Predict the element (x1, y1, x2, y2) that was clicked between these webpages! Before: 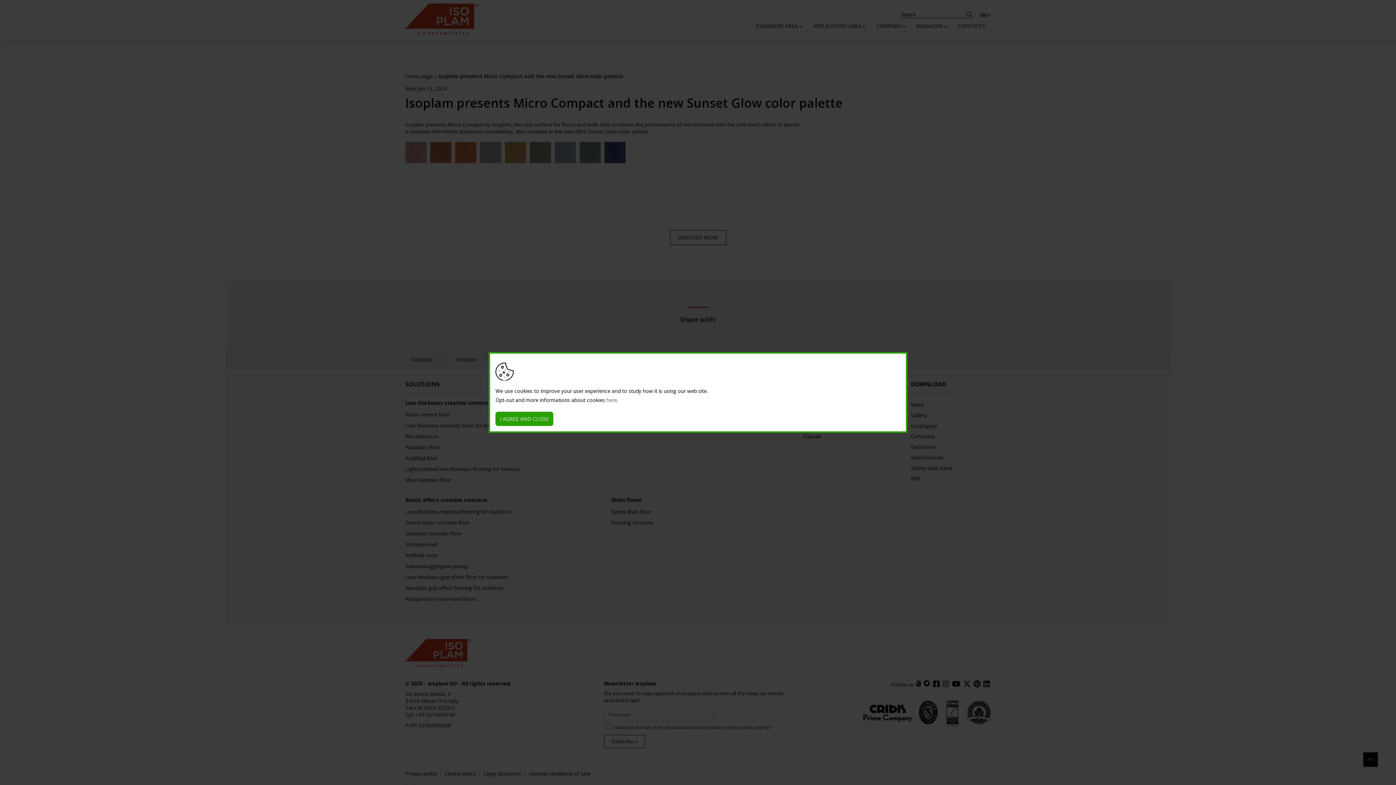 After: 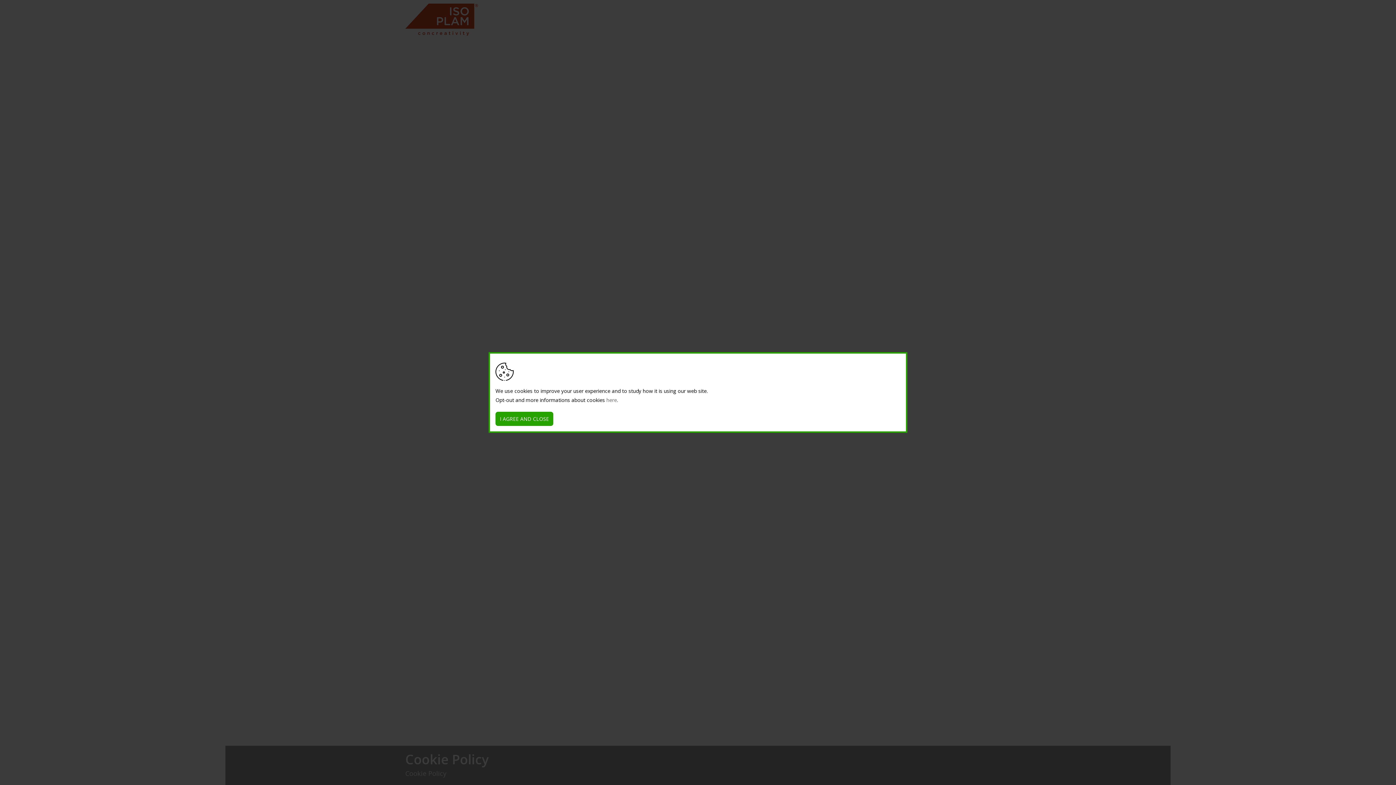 Action: bbox: (606, 396, 617, 403) label: here